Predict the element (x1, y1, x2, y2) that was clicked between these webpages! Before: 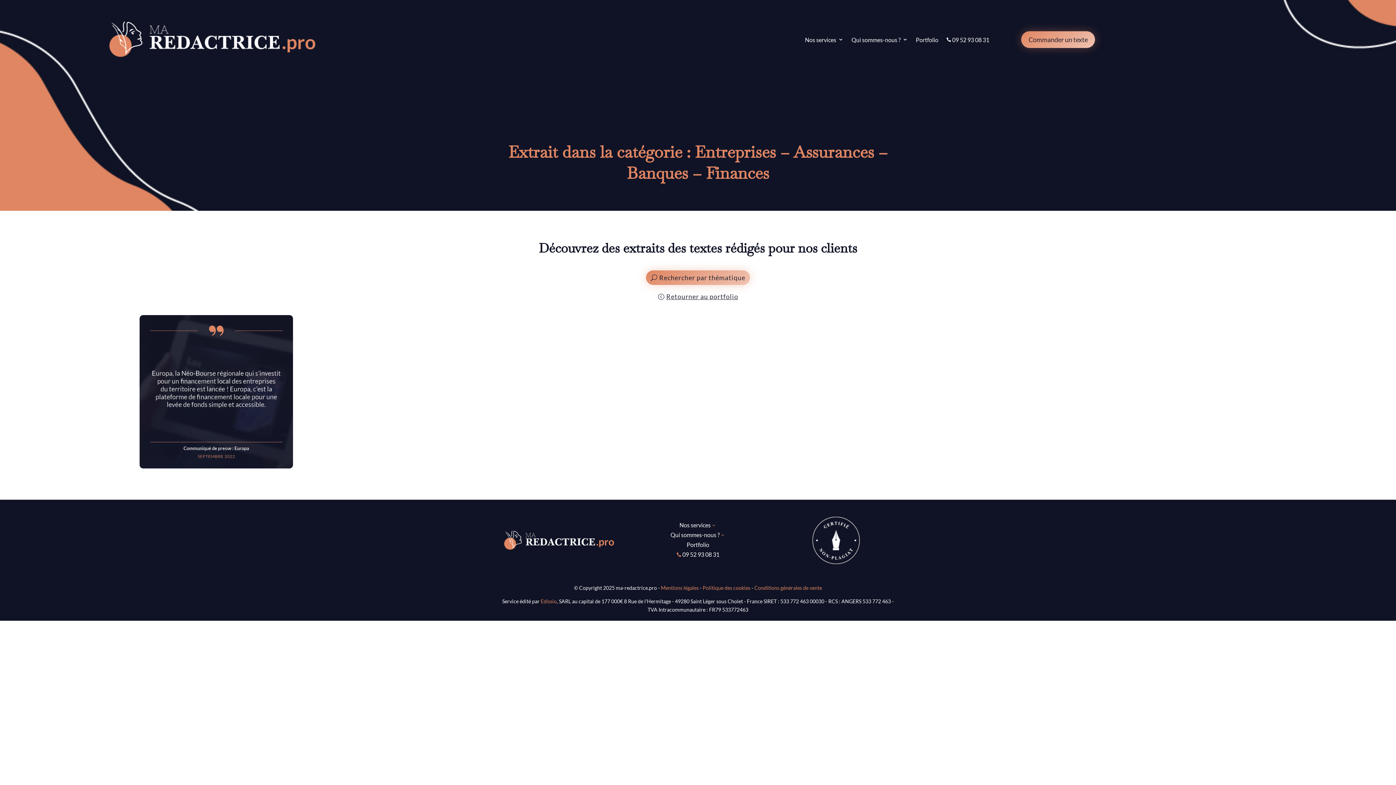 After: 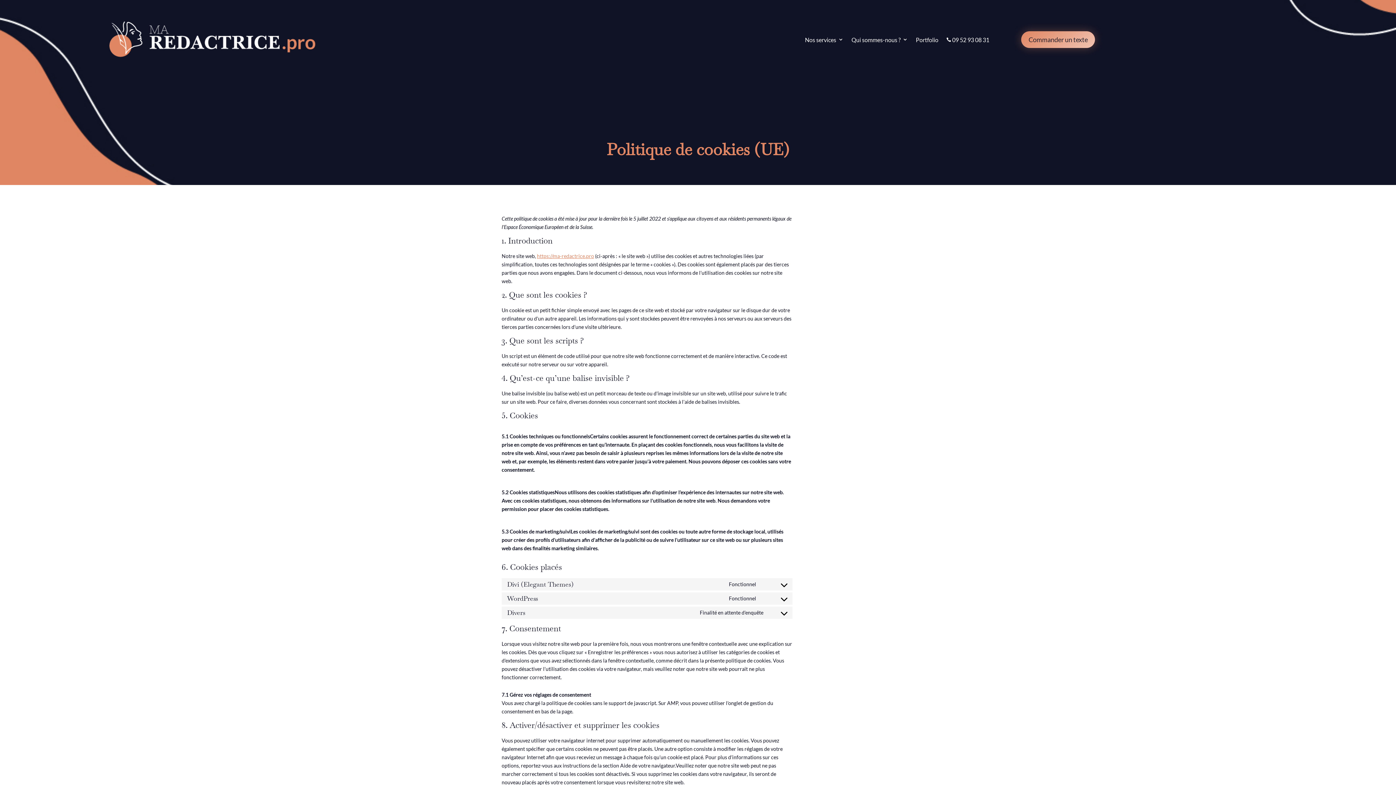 Action: label: Politique des cookies  bbox: (702, 584, 751, 591)